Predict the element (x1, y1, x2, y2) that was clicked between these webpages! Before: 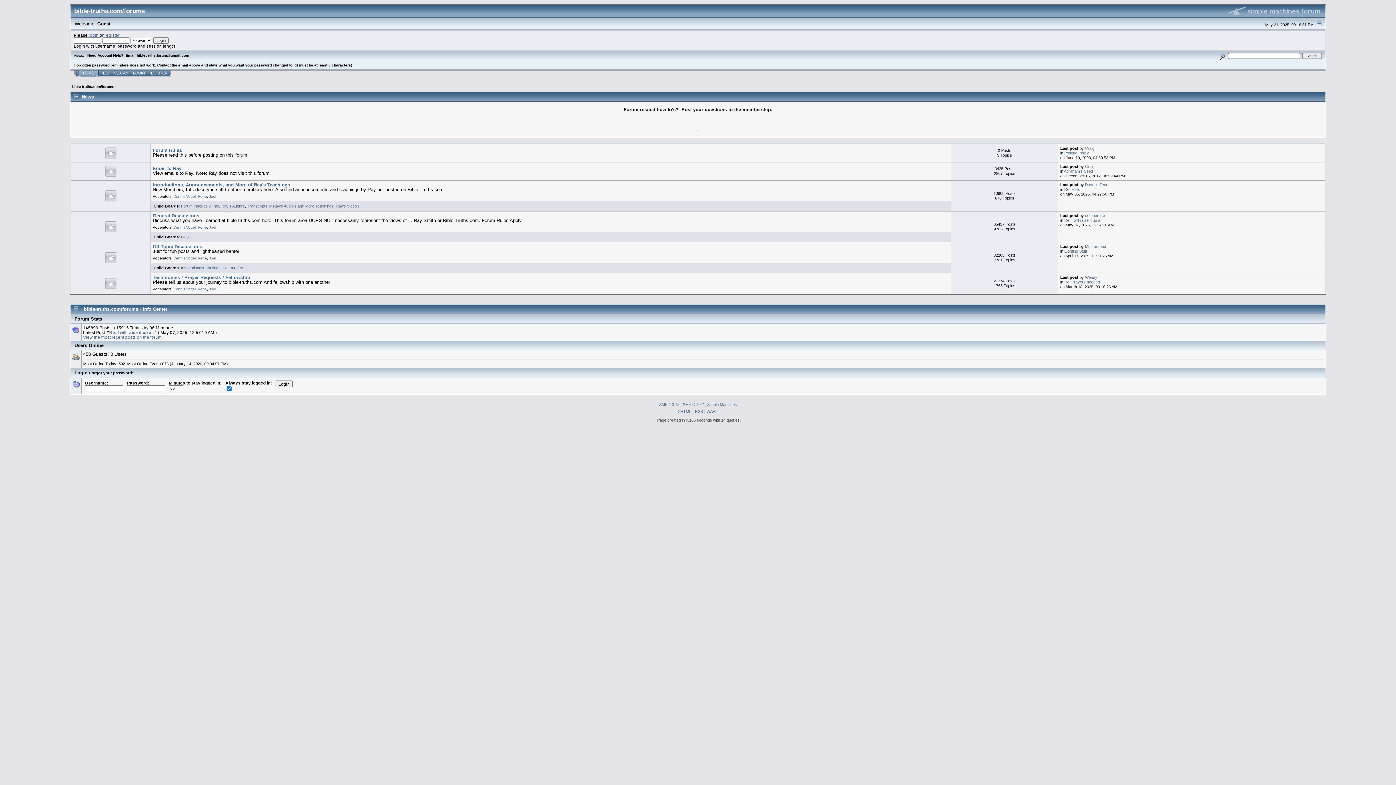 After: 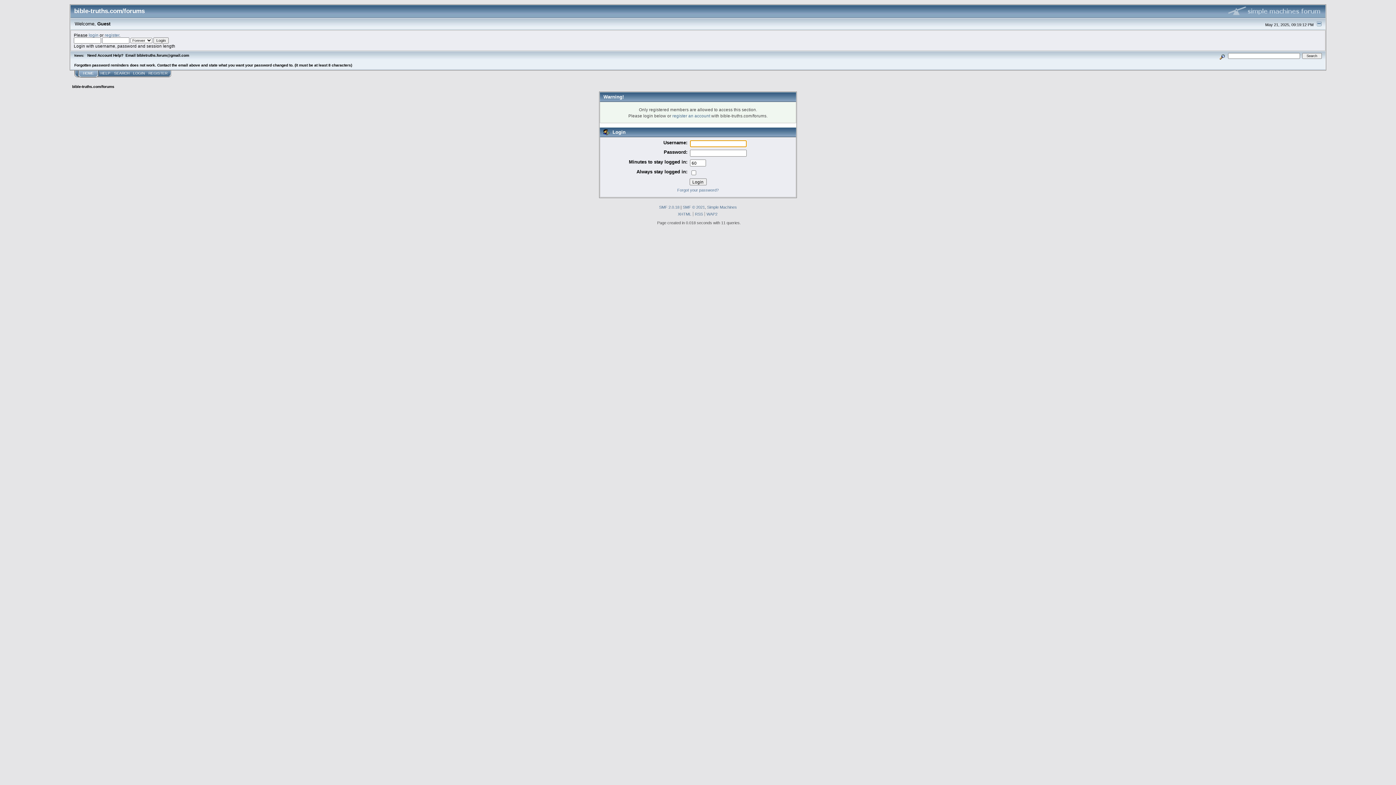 Action: label: Dennis Vogel bbox: (173, 249, 195, 253)